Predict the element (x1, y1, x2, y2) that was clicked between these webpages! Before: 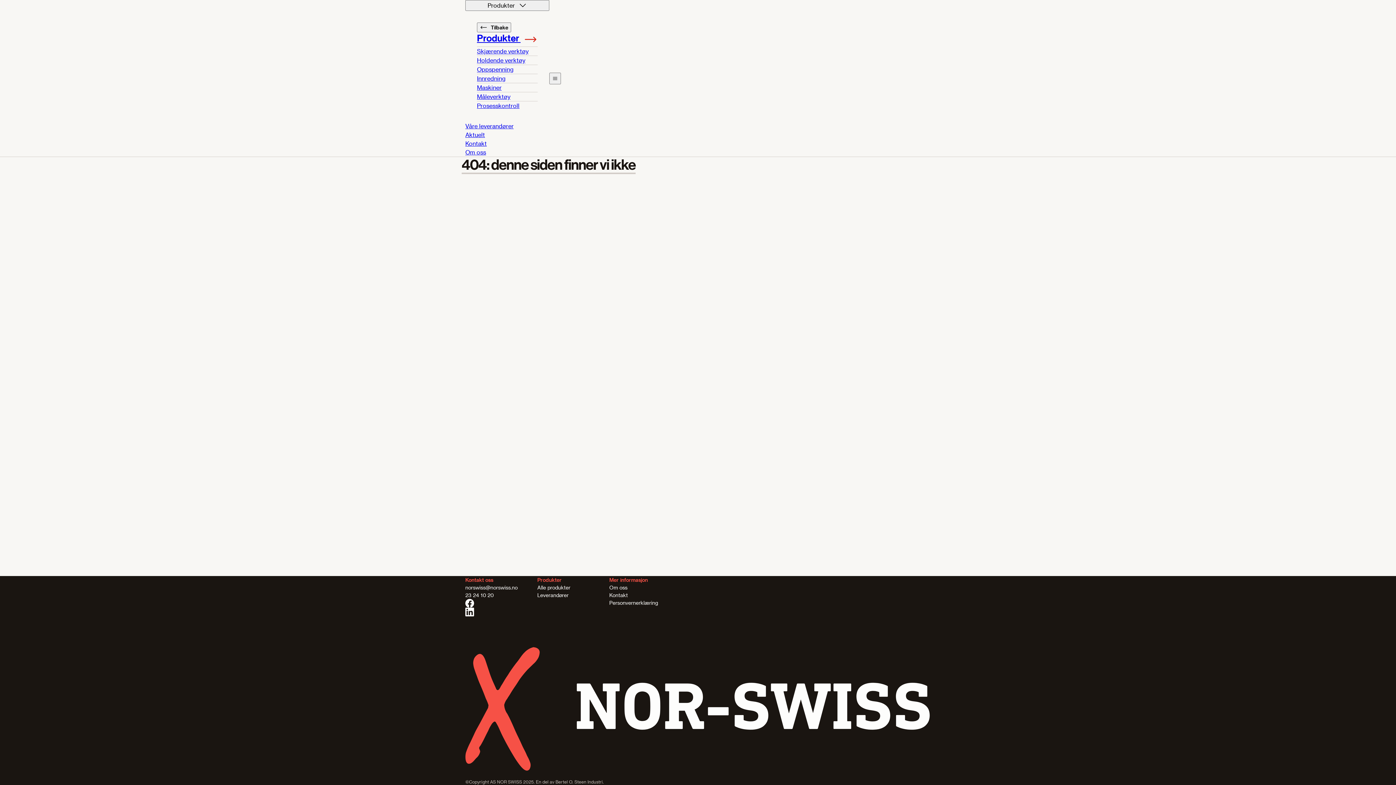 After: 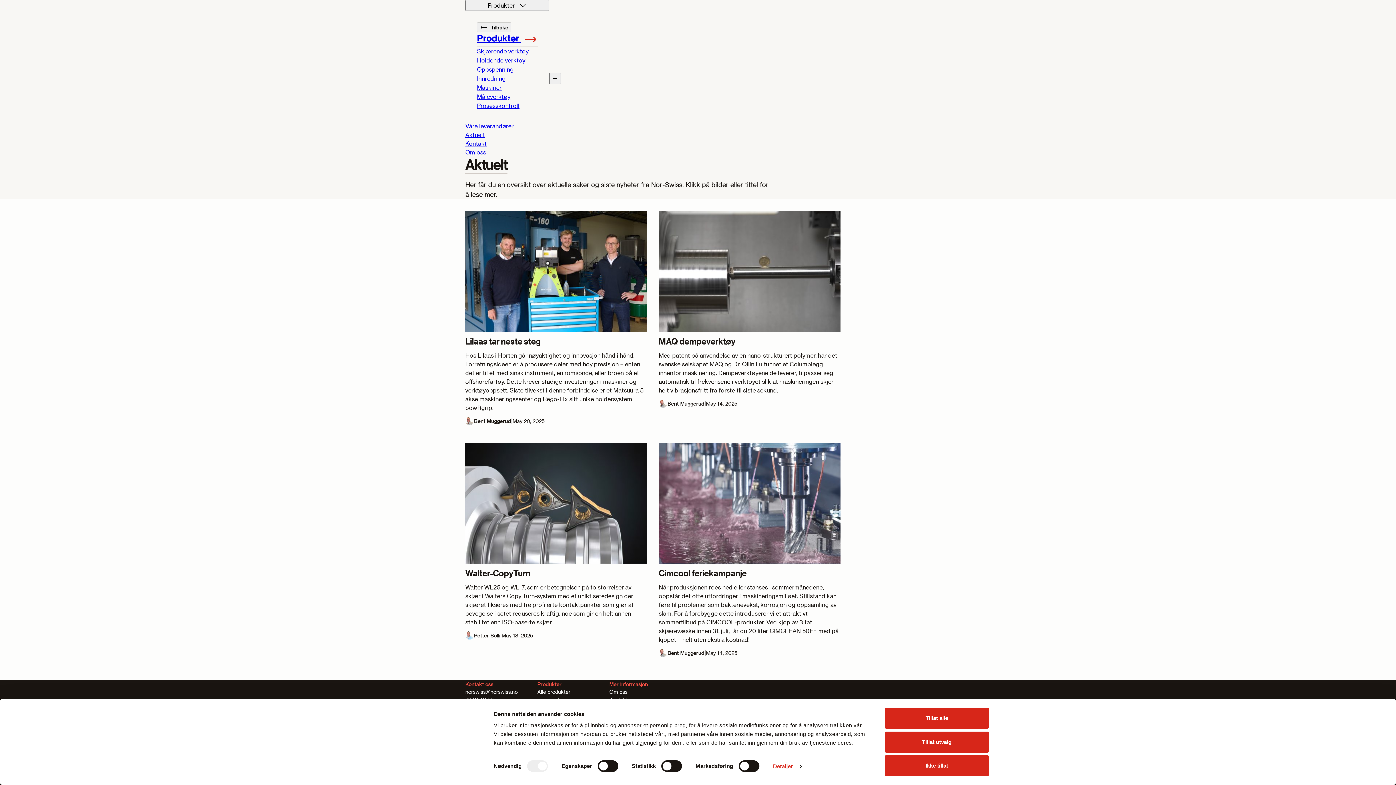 Action: bbox: (465, 130, 549, 139) label: Aktuelt